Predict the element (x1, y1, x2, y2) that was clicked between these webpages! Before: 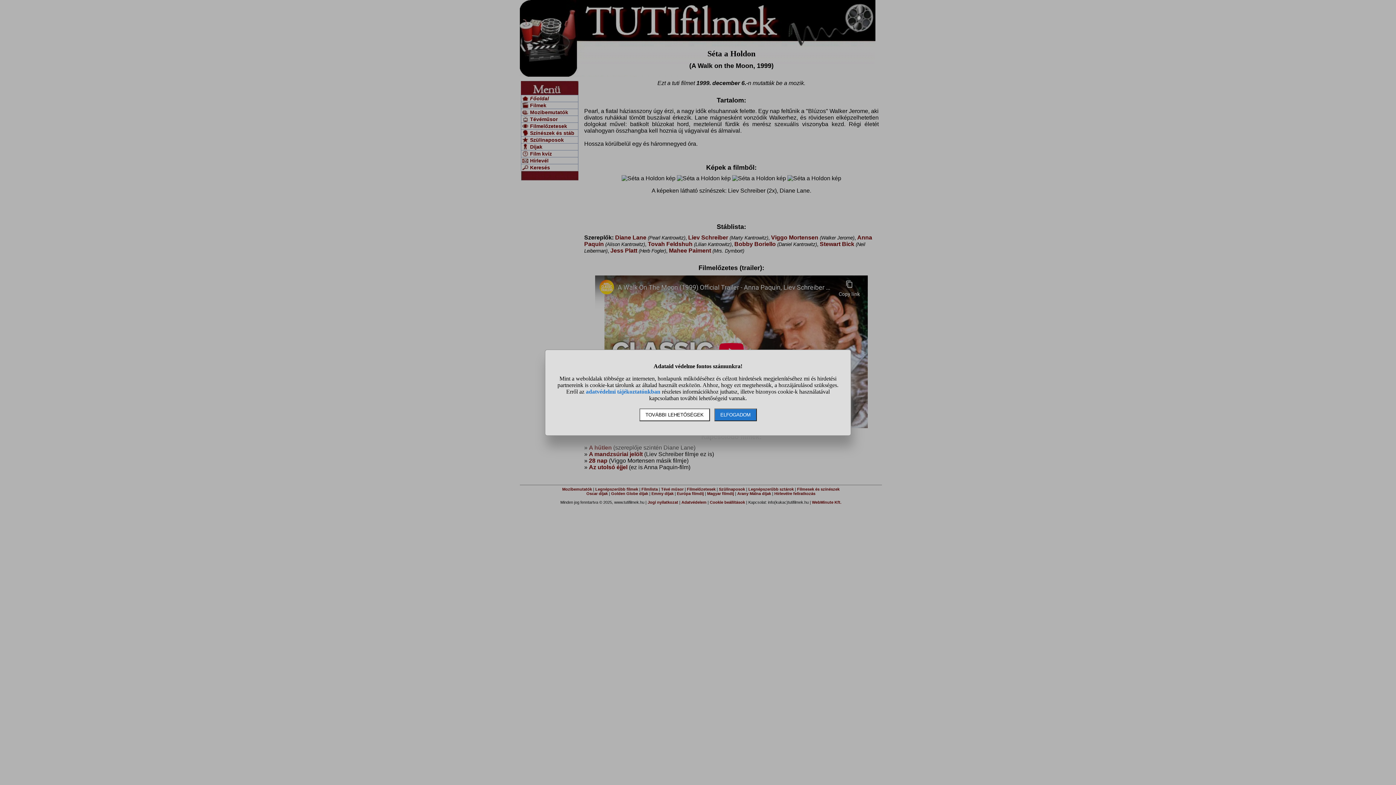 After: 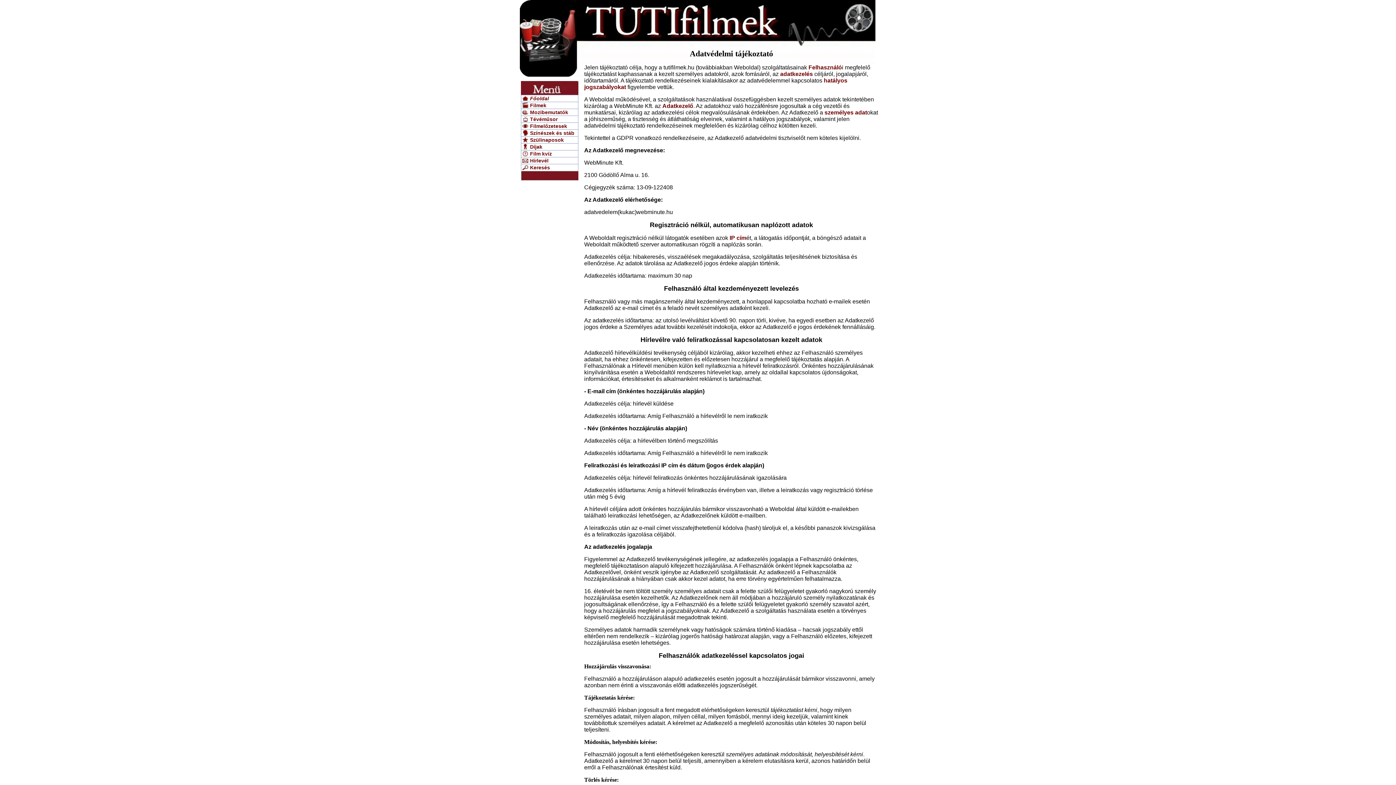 Action: label: adatvédelmi tájékoztatónkban bbox: (586, 388, 660, 394)